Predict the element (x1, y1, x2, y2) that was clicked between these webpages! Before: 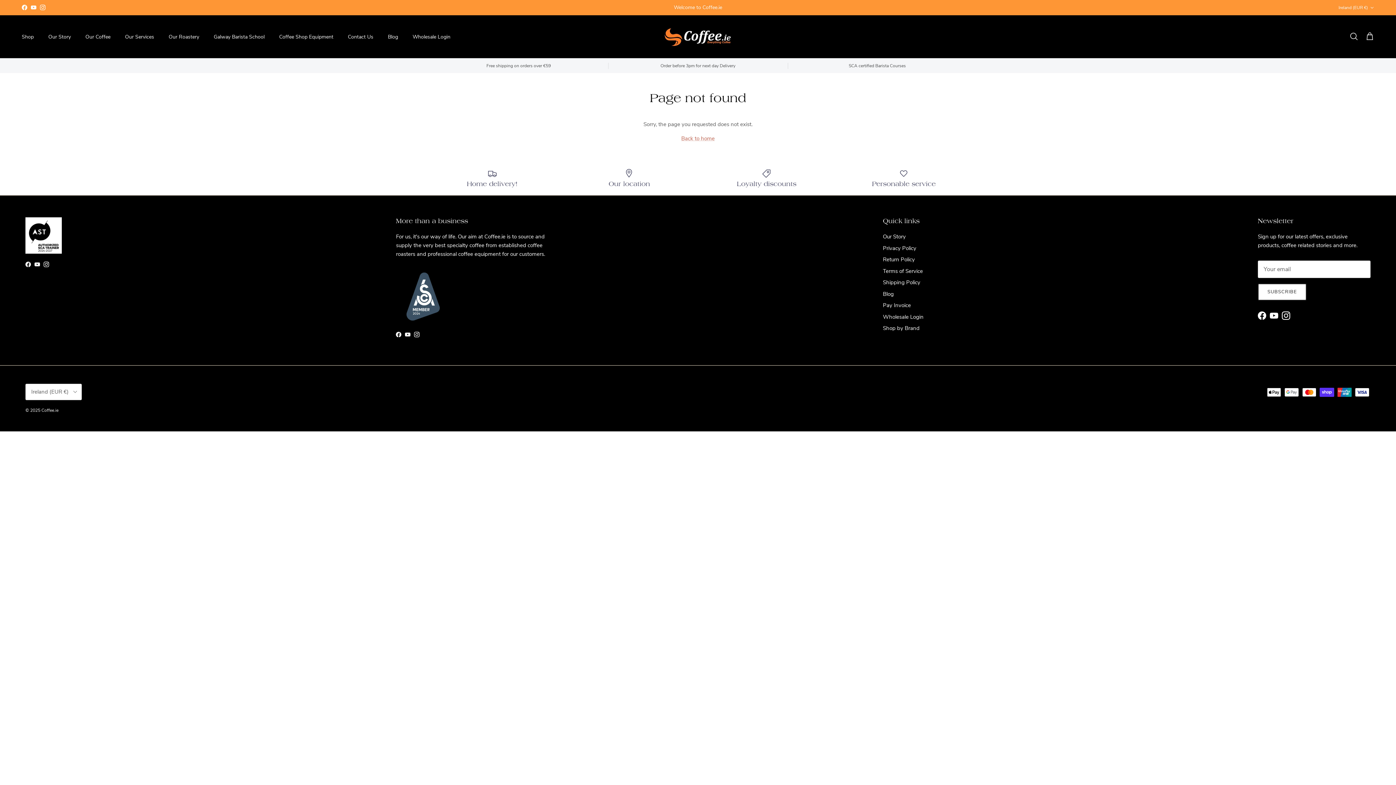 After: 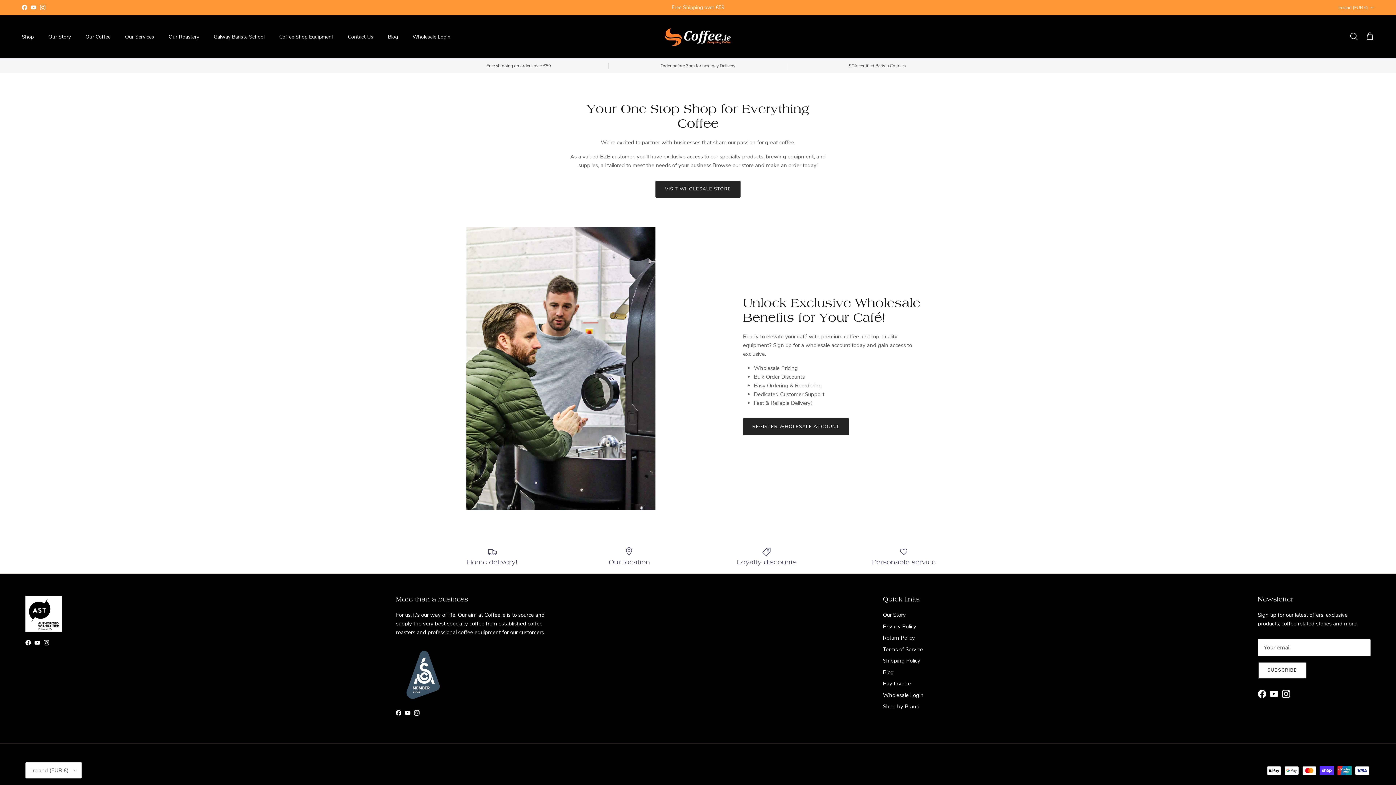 Action: bbox: (883, 313, 923, 320) label: Wholesale Login